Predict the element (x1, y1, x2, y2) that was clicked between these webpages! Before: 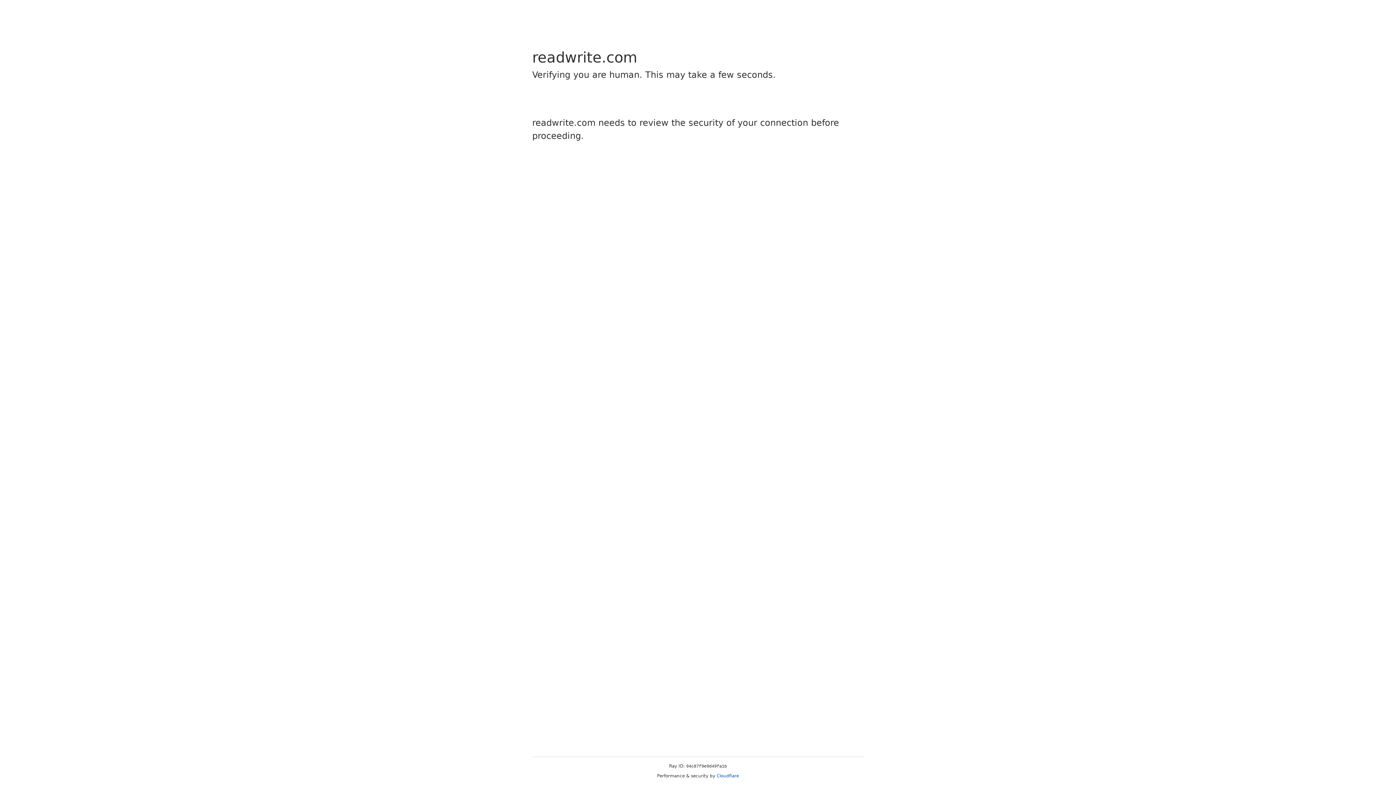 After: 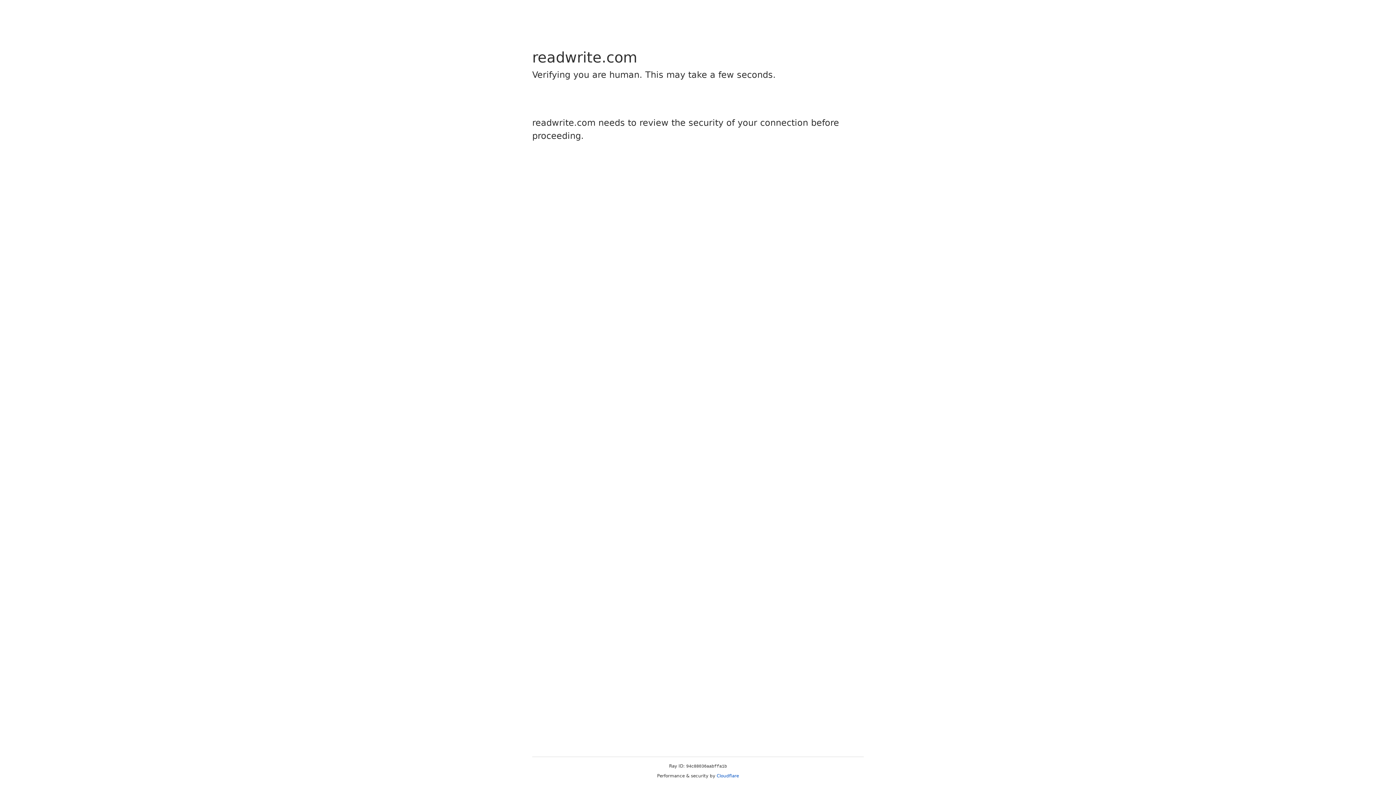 Action: bbox: (716, 773, 739, 778) label: Cloudflare